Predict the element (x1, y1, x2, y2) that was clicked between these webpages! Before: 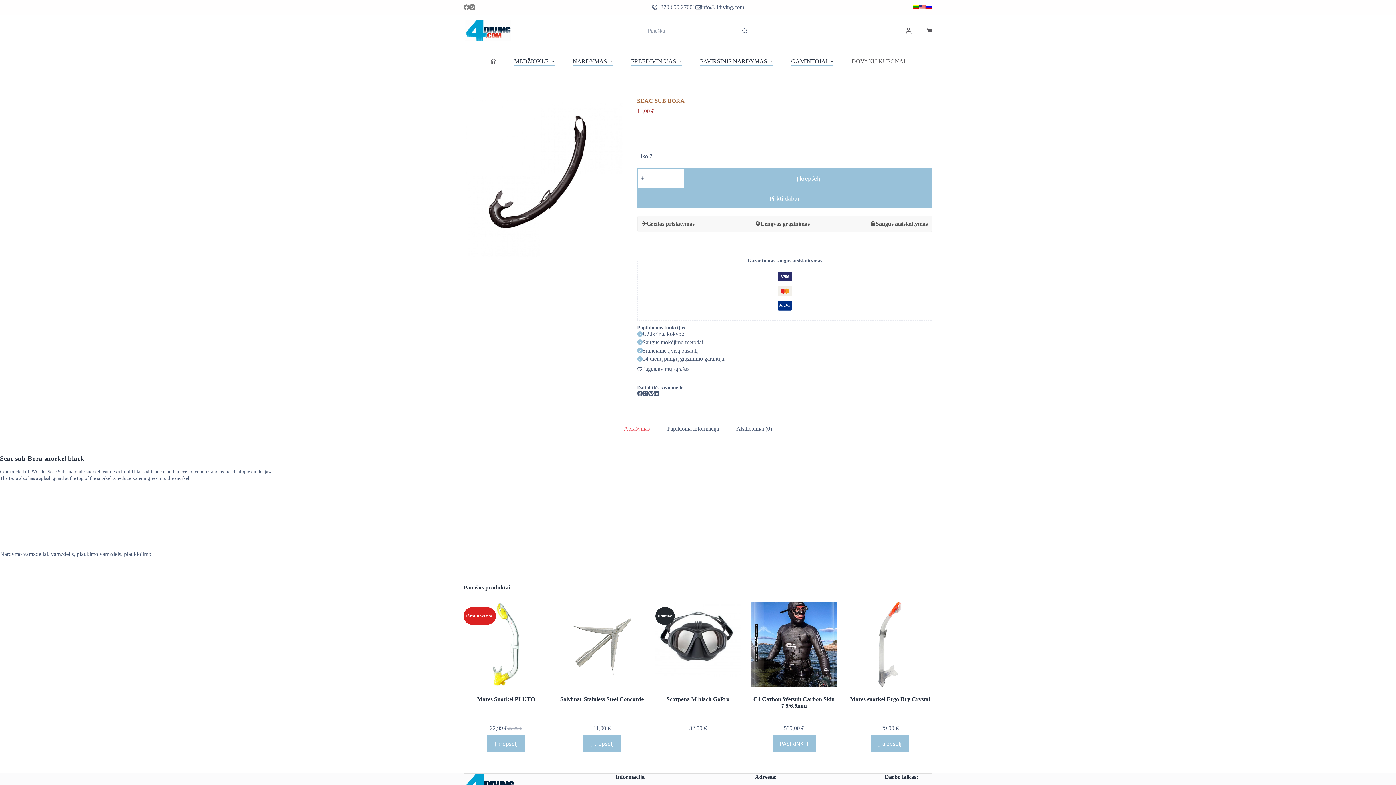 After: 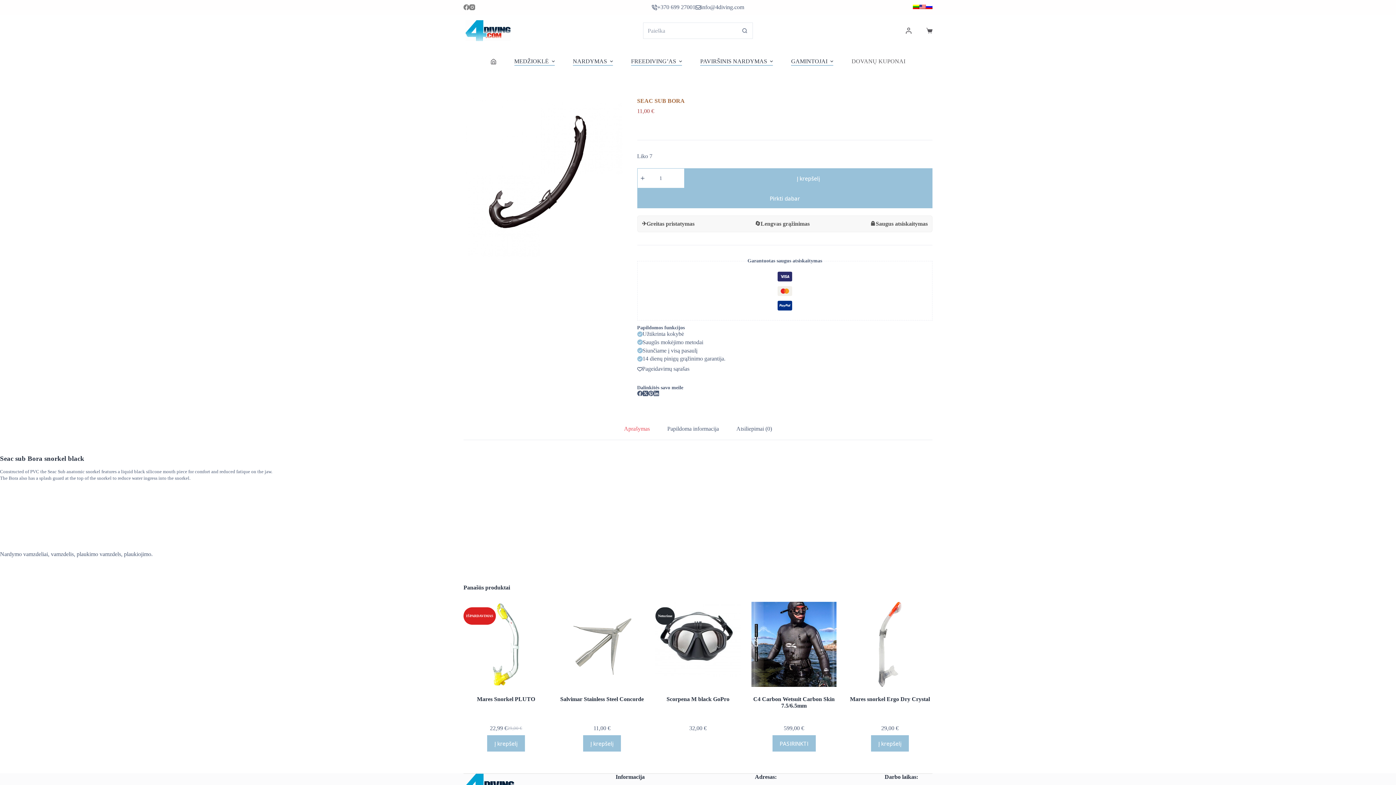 Action: bbox: (202, 770, 240, 783) label: Nesutinku